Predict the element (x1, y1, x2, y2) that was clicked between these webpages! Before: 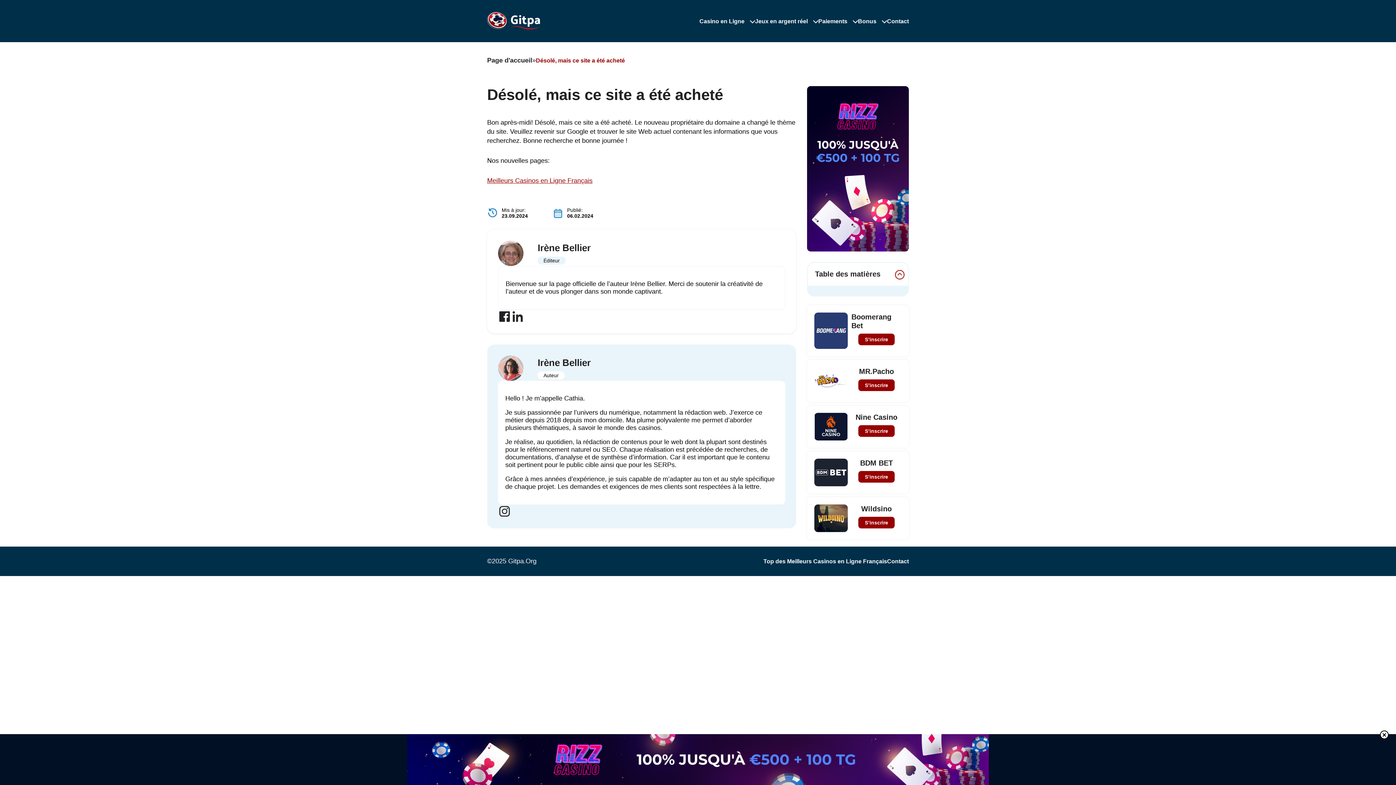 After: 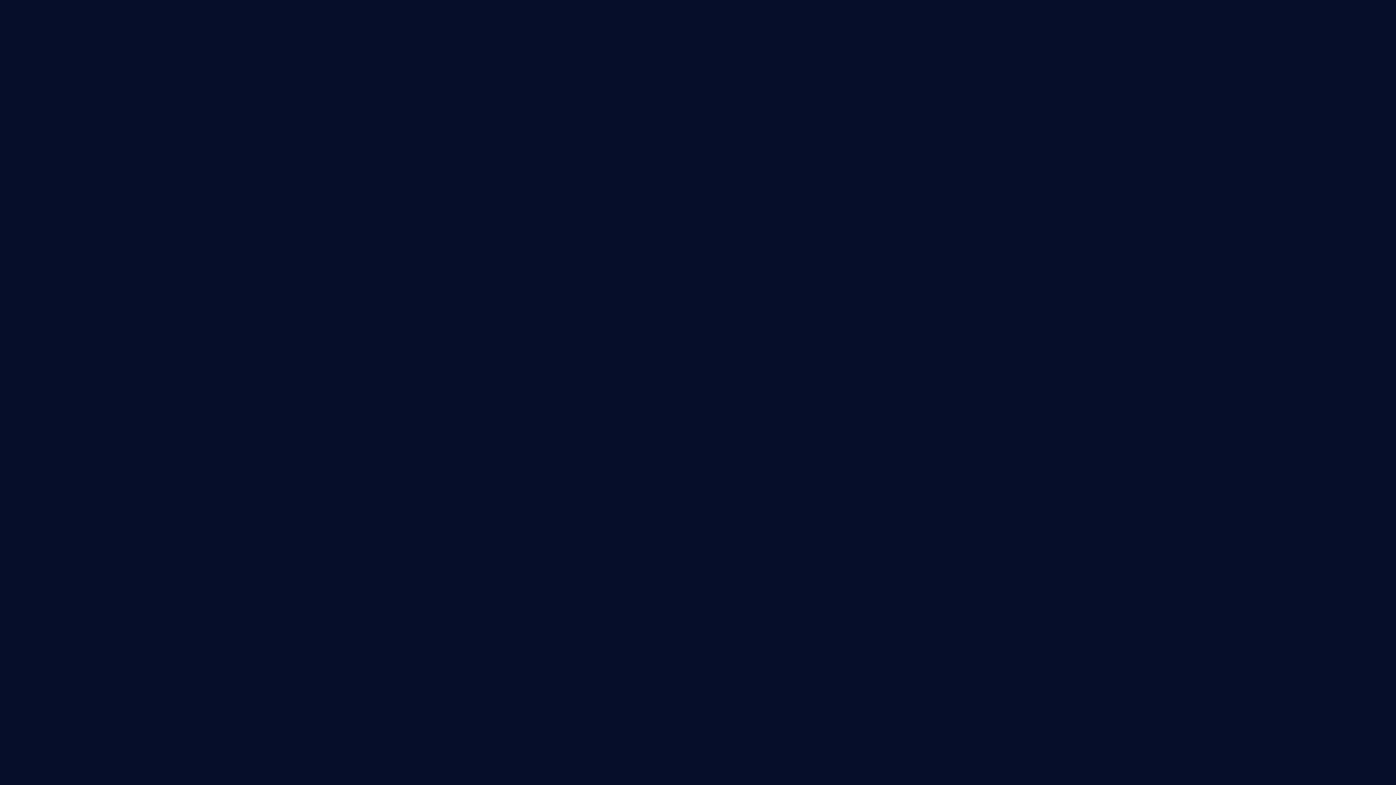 Action: bbox: (814, 413, 848, 440)